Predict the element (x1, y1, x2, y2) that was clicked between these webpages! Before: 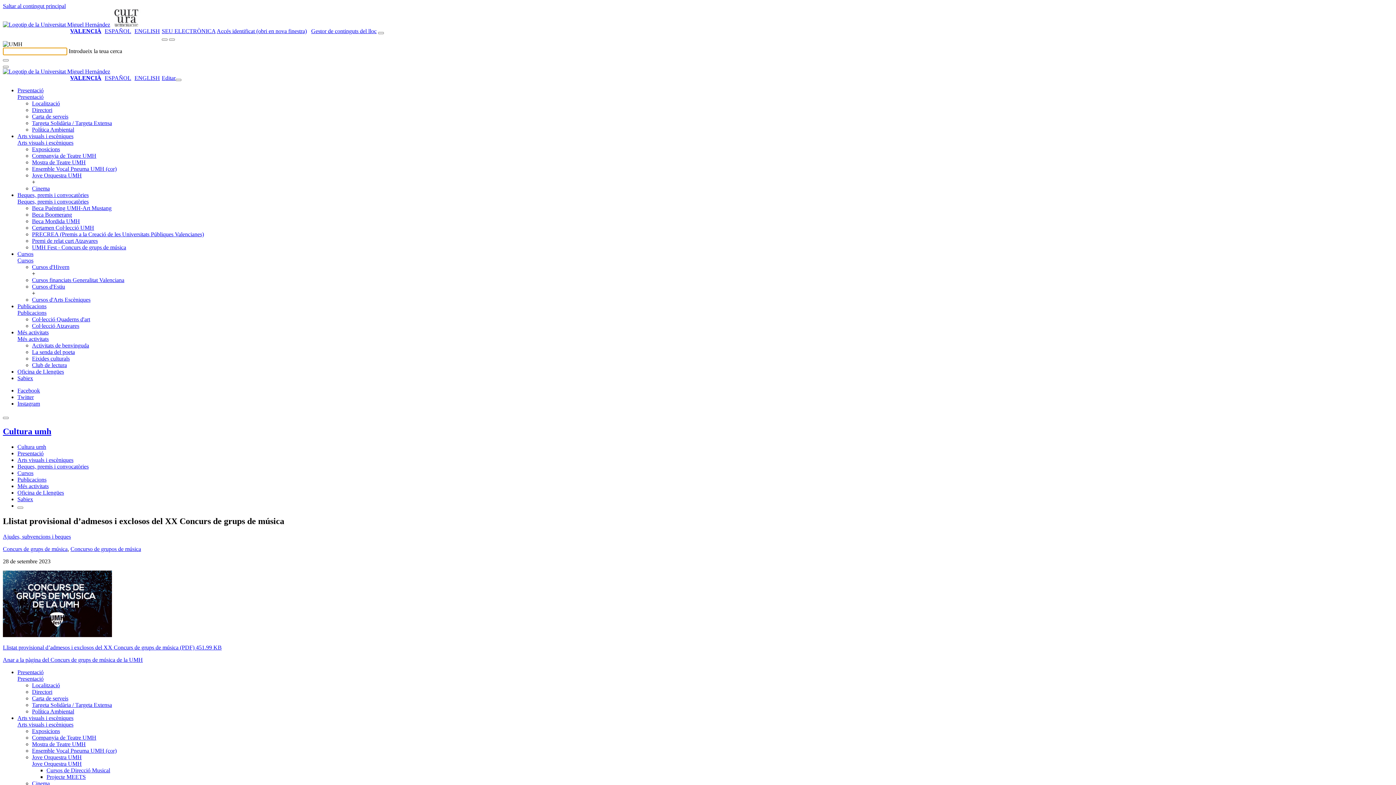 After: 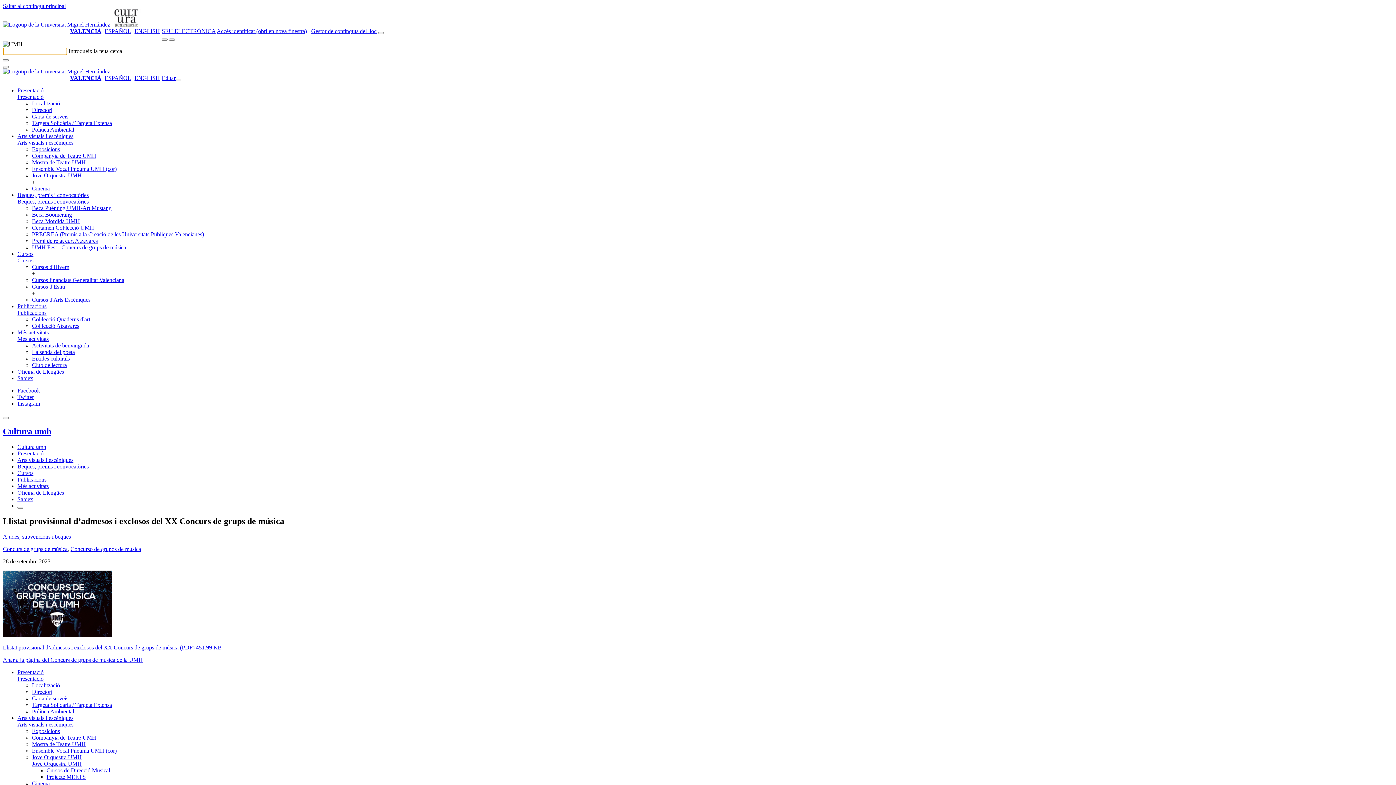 Action: bbox: (70, 28, 101, 34) label: VALENCIÀ